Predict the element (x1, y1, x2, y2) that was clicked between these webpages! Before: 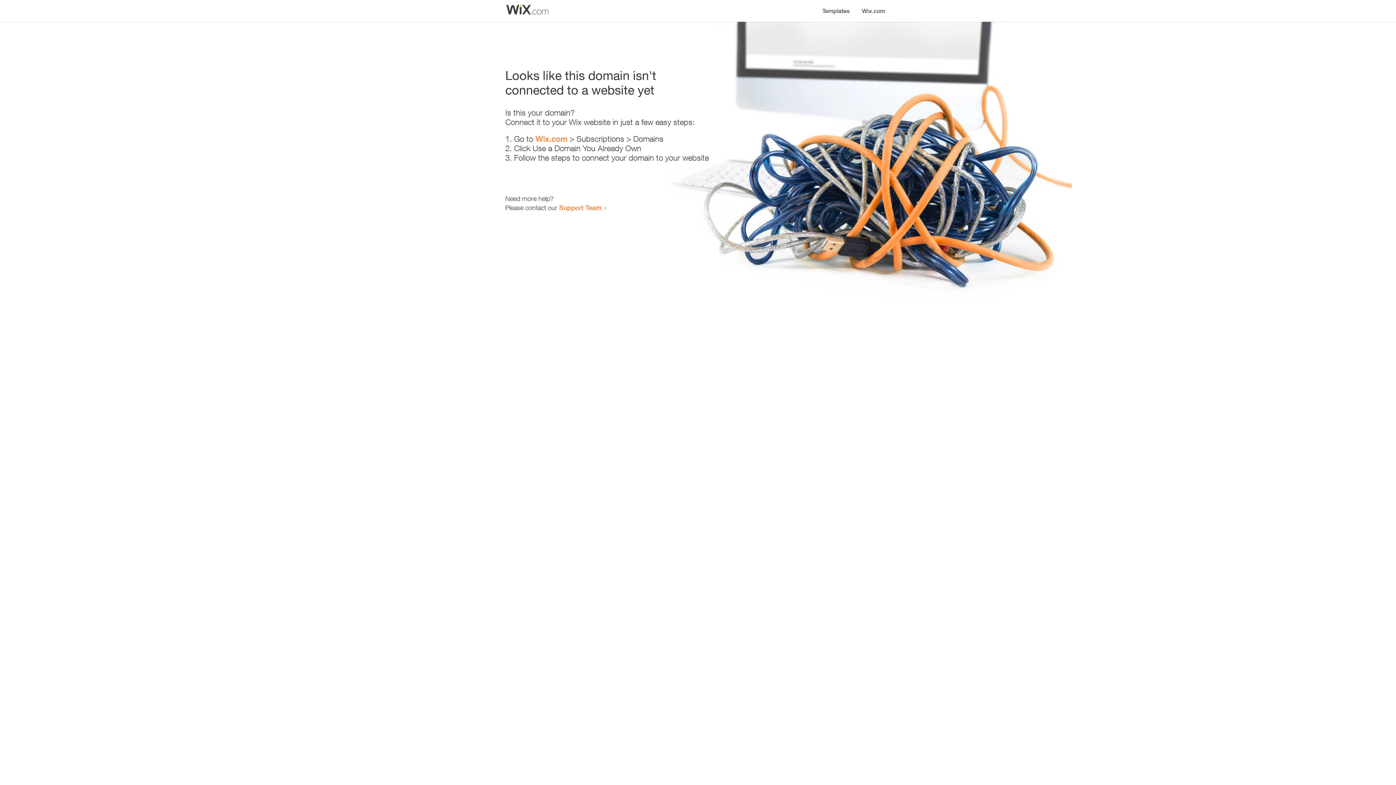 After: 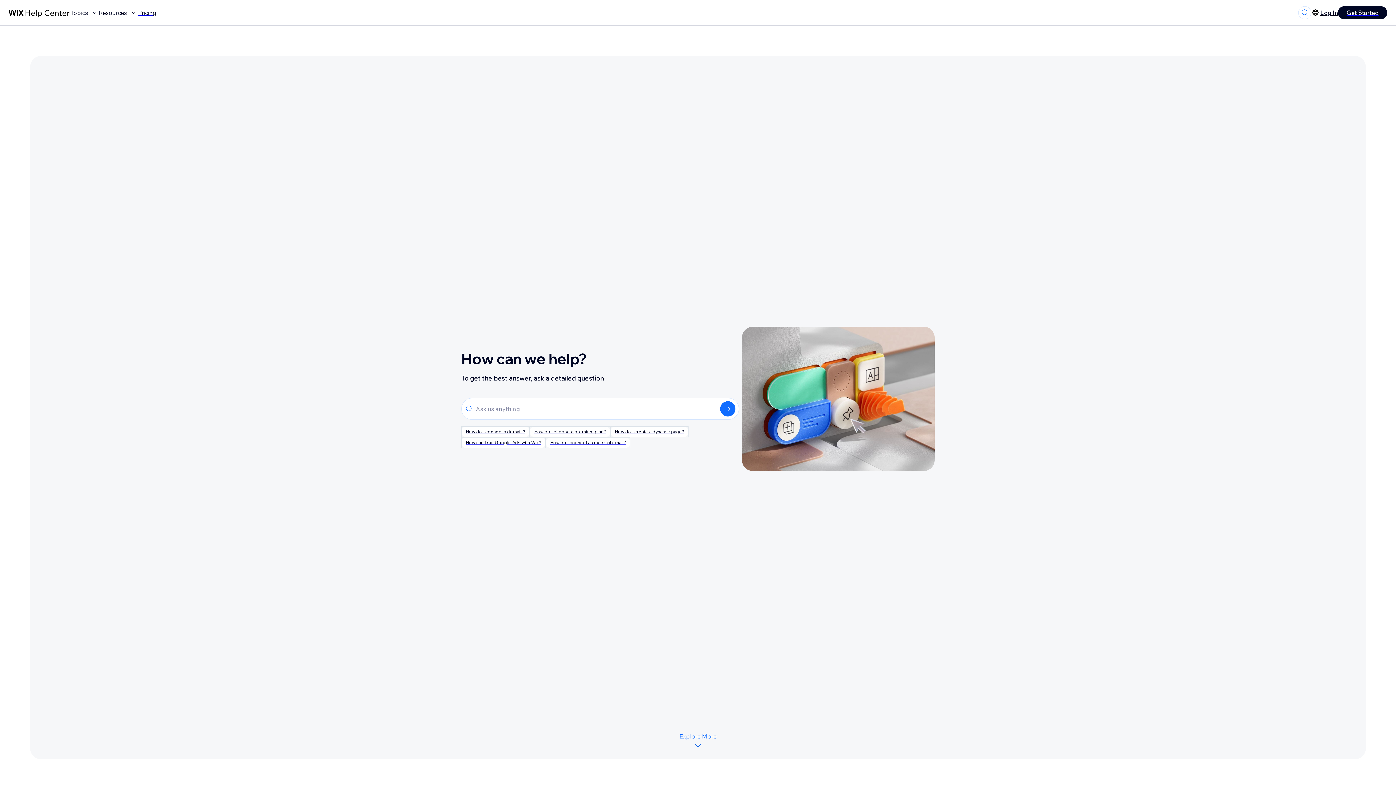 Action: label: Support Team bbox: (559, 203, 601, 211)